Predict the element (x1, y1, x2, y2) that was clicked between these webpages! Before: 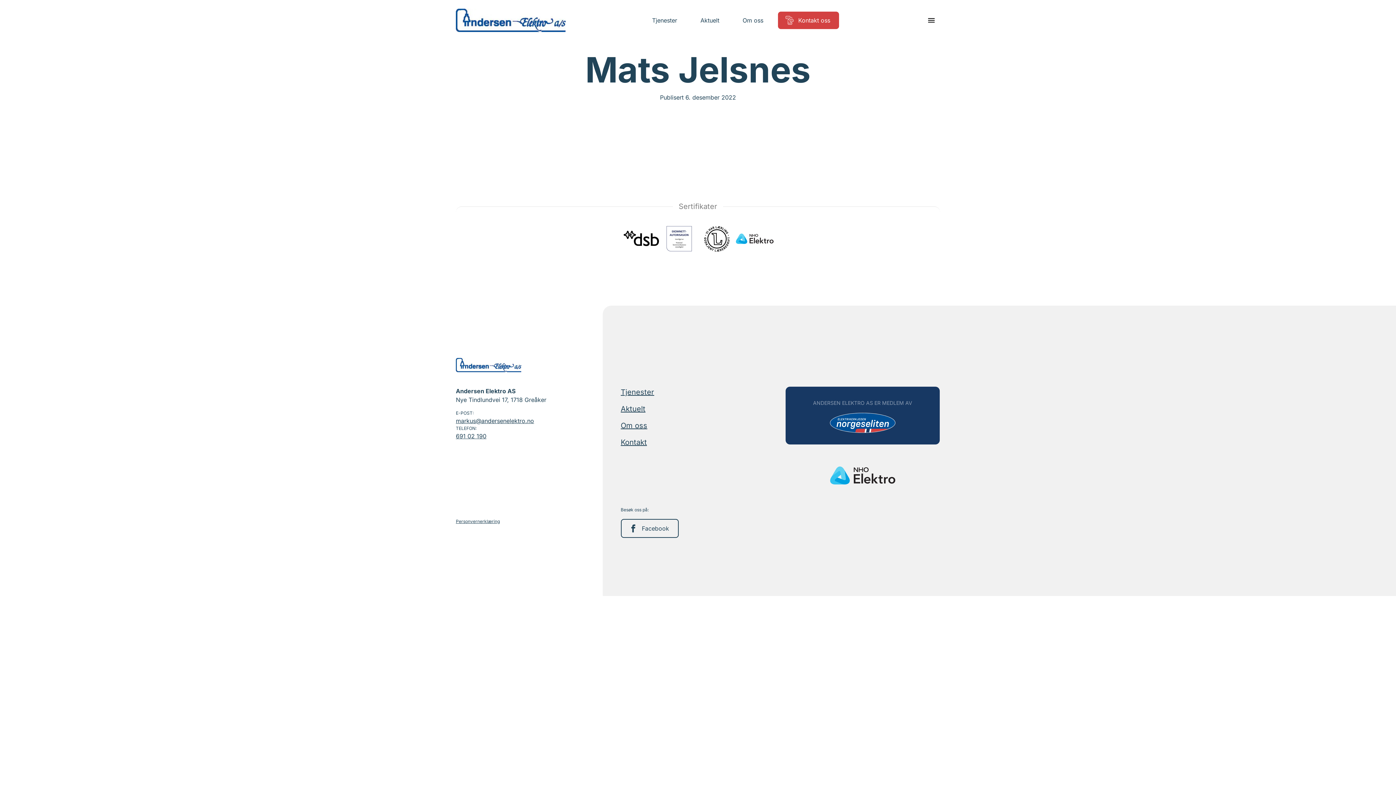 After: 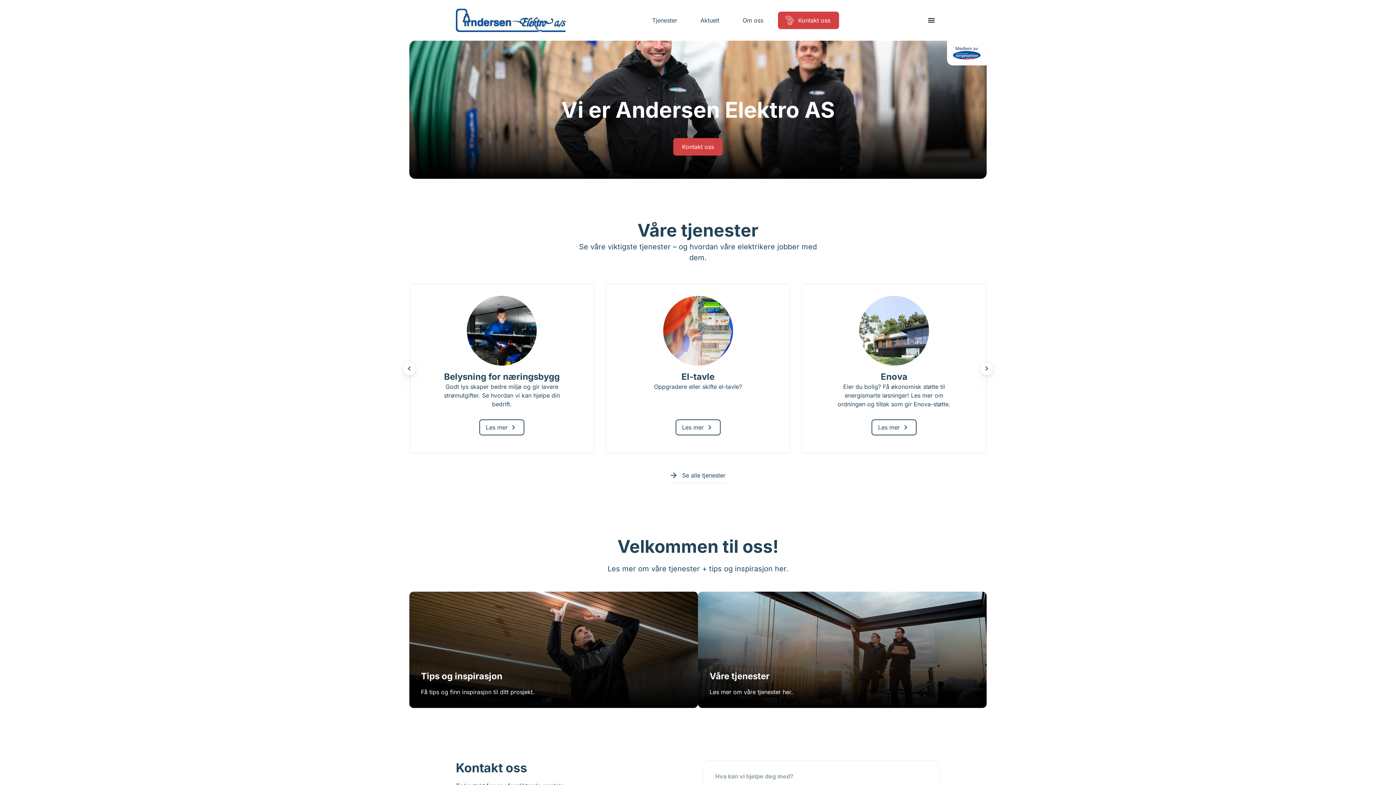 Action: bbox: (456, 8, 565, 32)